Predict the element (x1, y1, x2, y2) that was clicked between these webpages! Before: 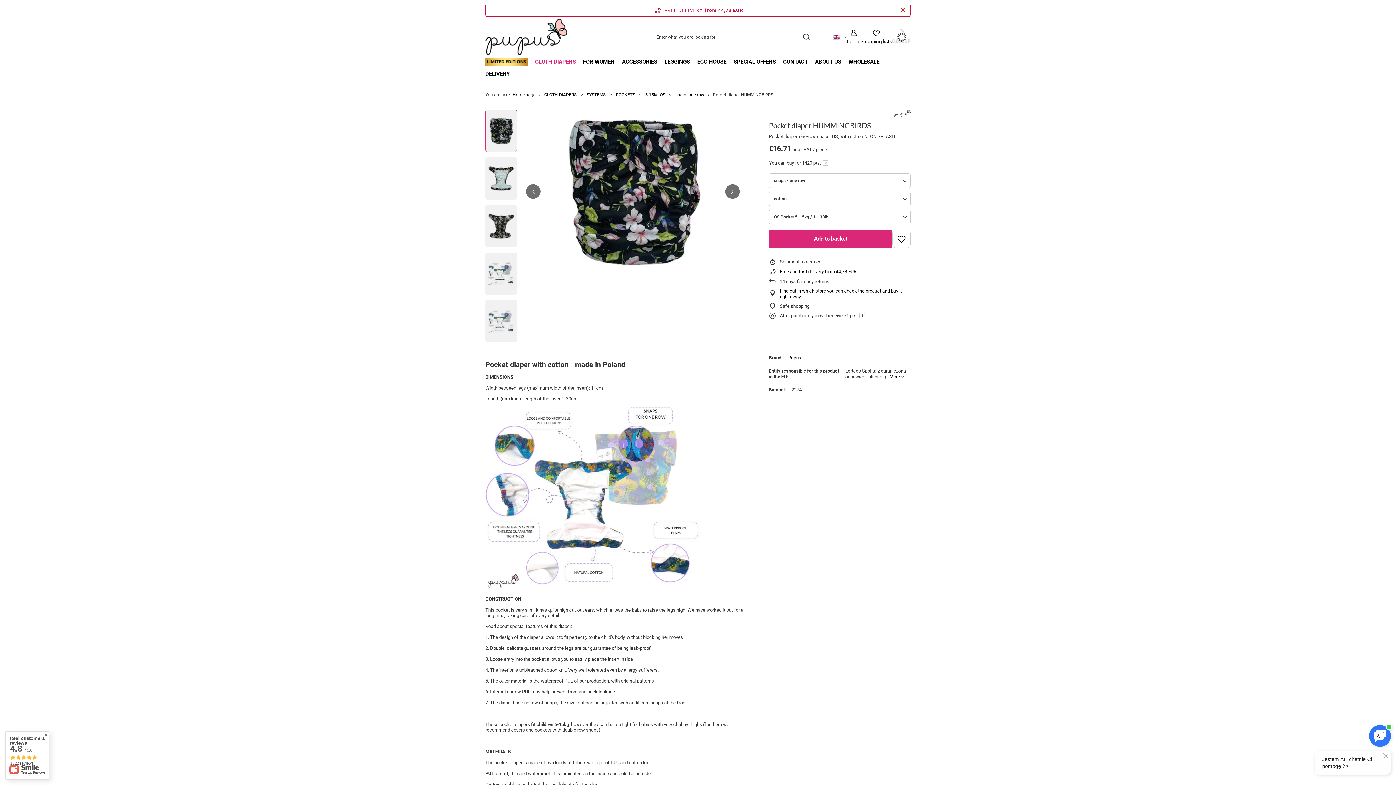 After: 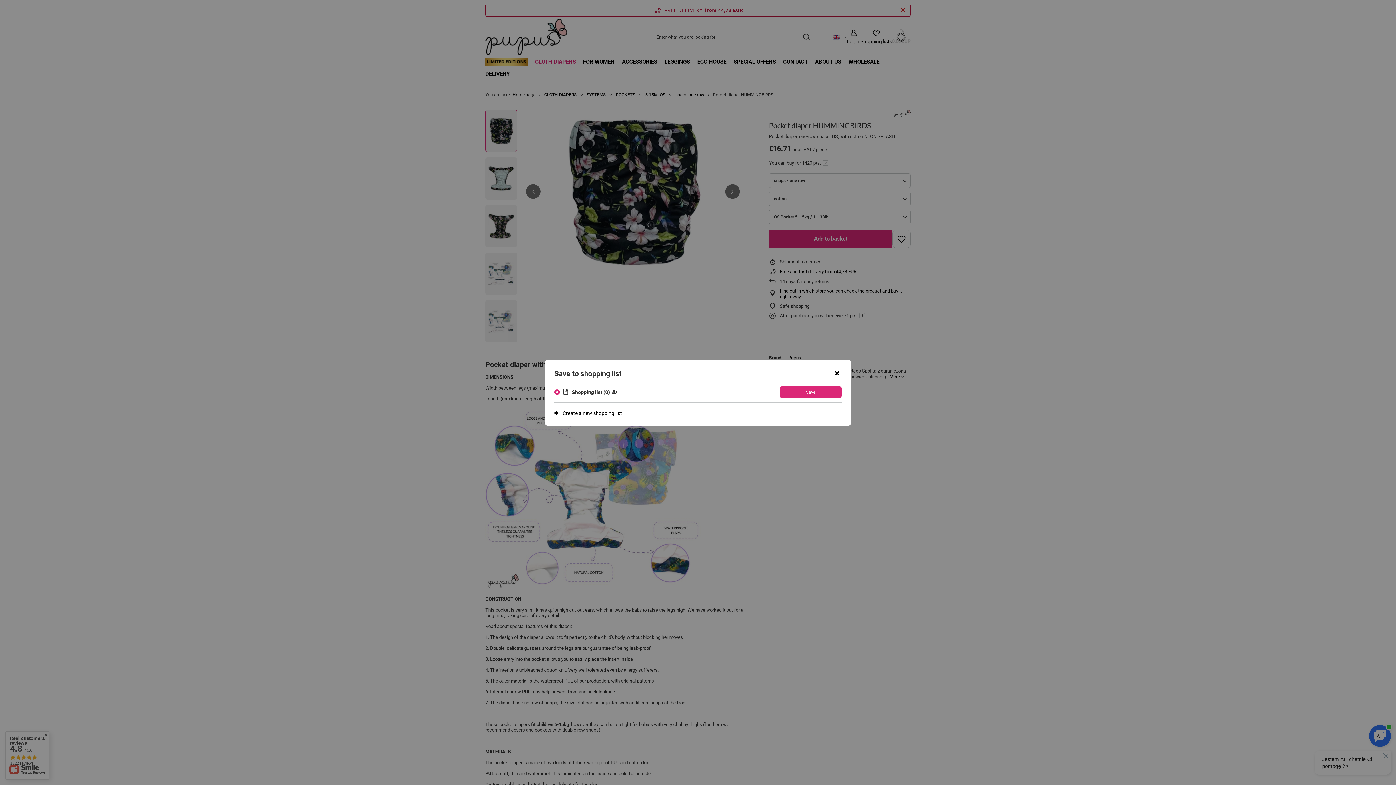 Action: bbox: (892, 229, 910, 248)